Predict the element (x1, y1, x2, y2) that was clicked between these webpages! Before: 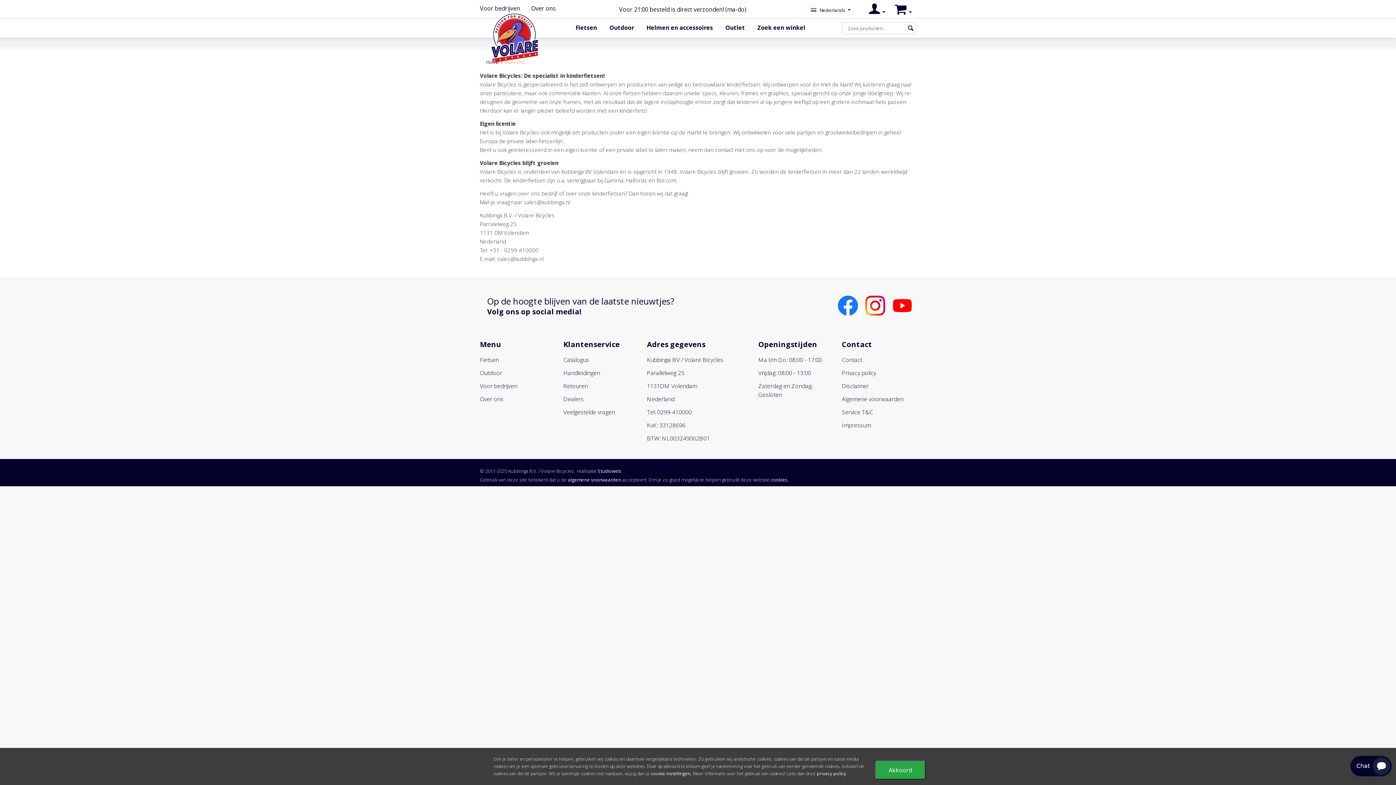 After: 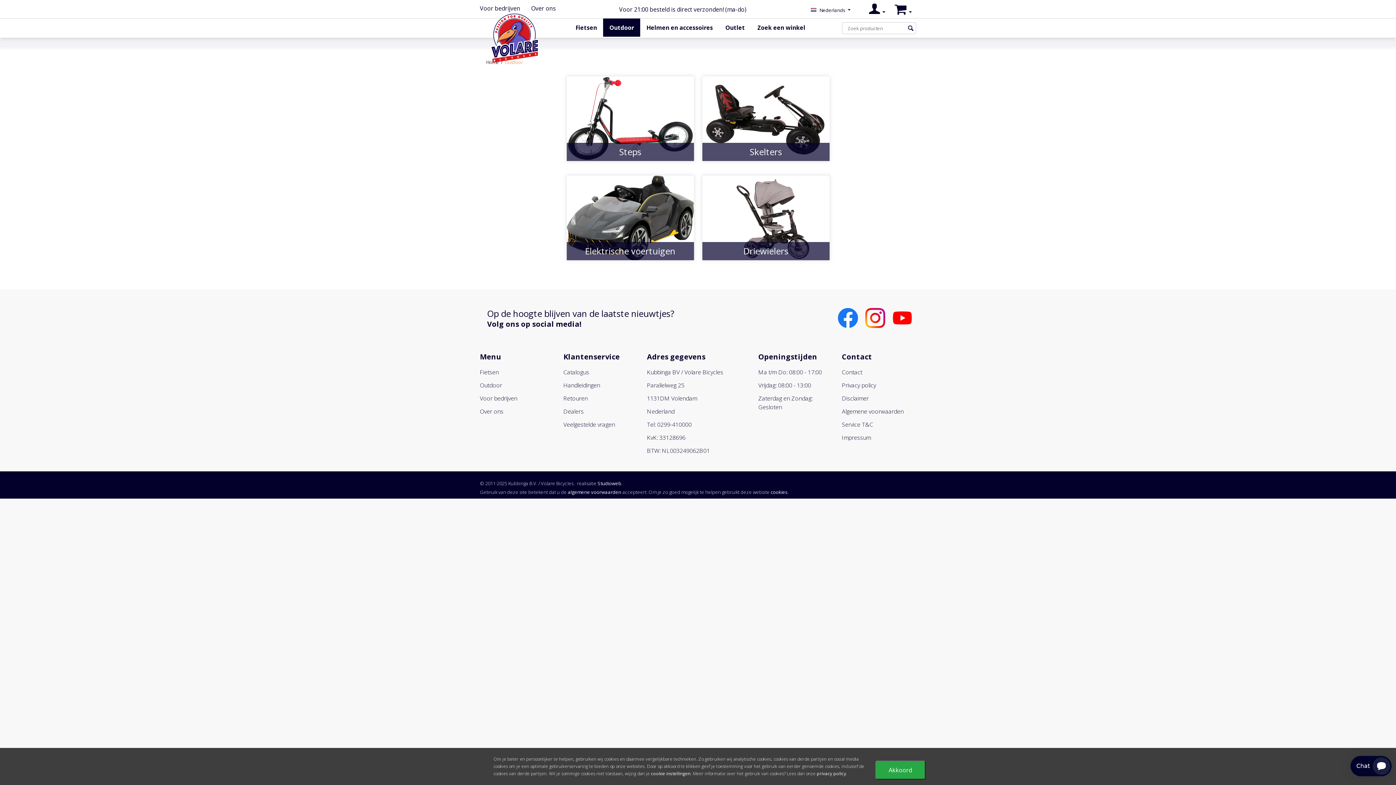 Action: label: Outdoor bbox: (480, 369, 502, 377)